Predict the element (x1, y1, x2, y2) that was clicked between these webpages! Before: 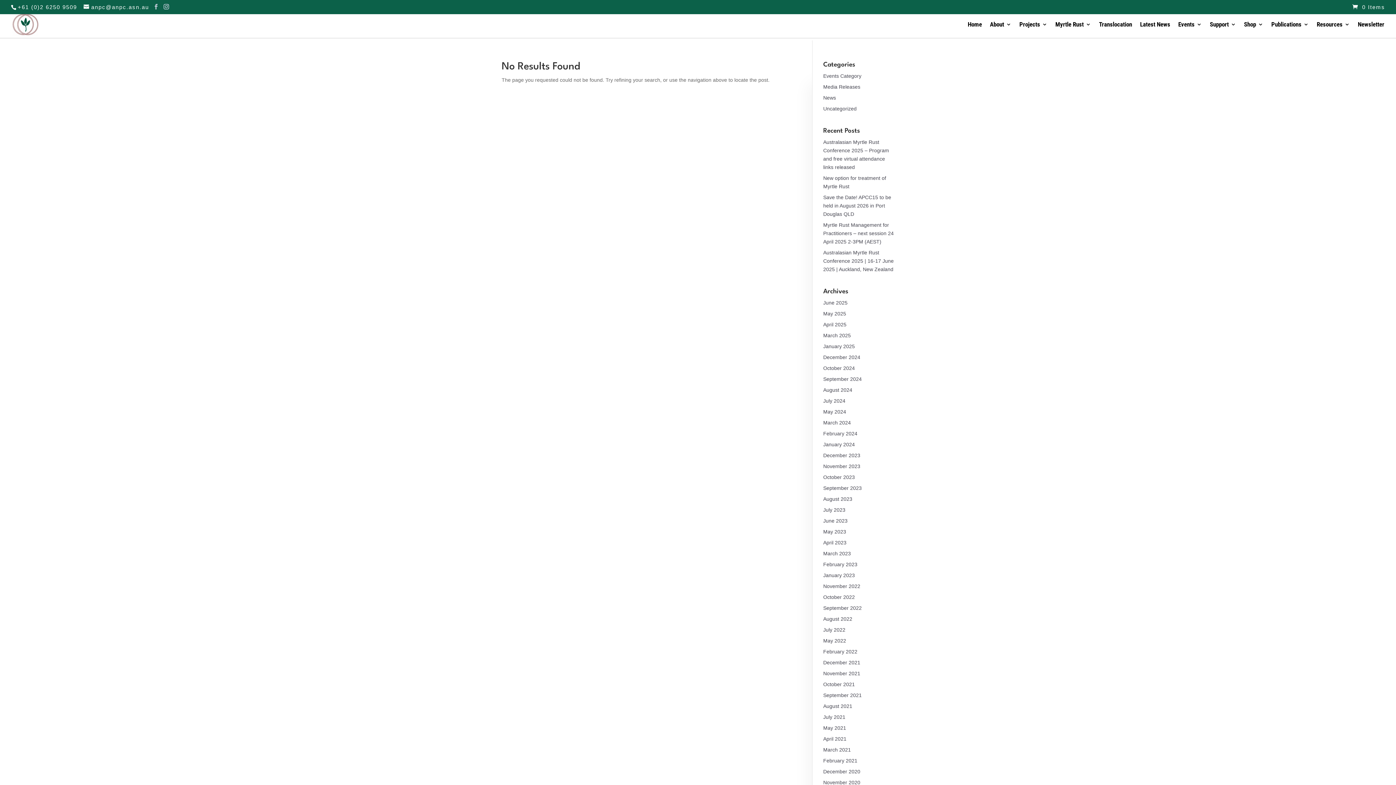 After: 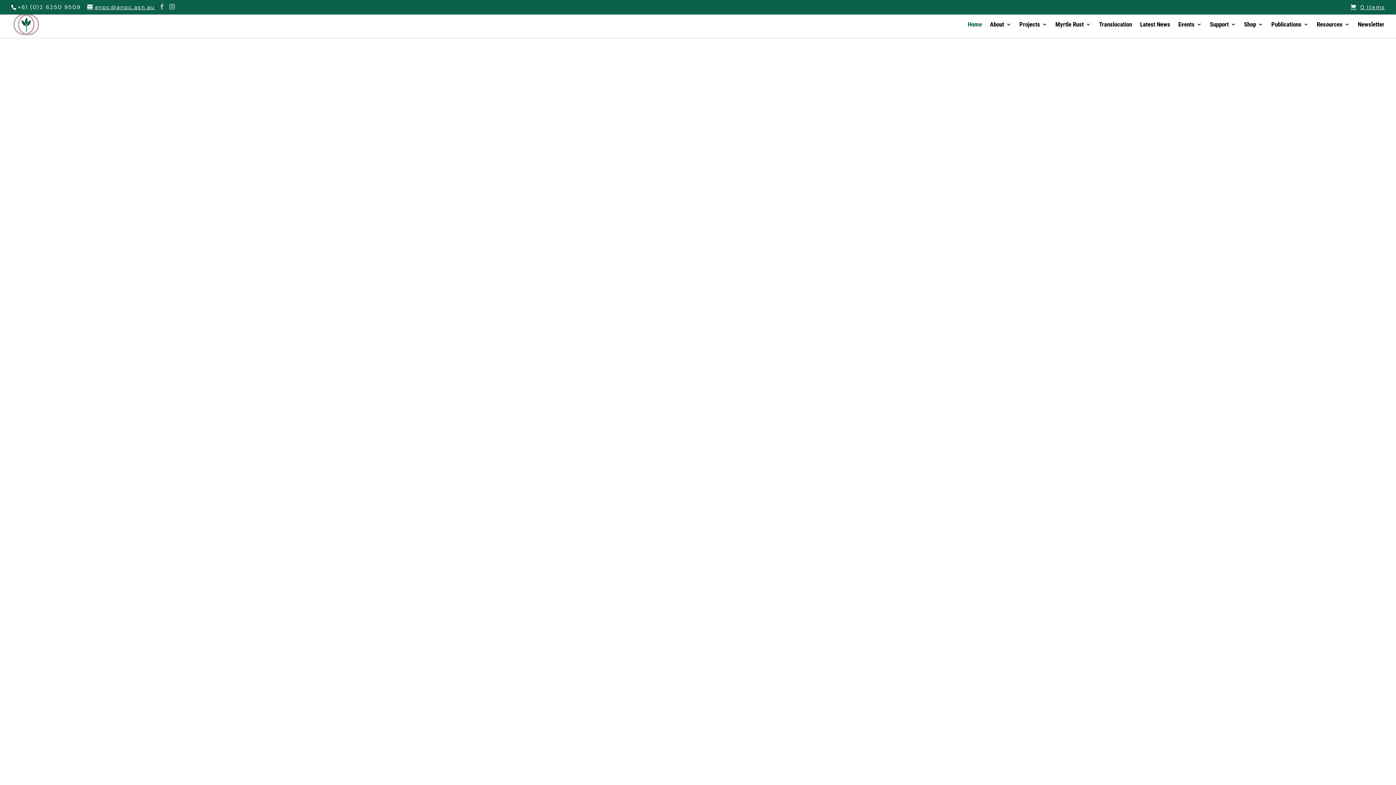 Action: label: Home bbox: (968, 21, 982, 37)